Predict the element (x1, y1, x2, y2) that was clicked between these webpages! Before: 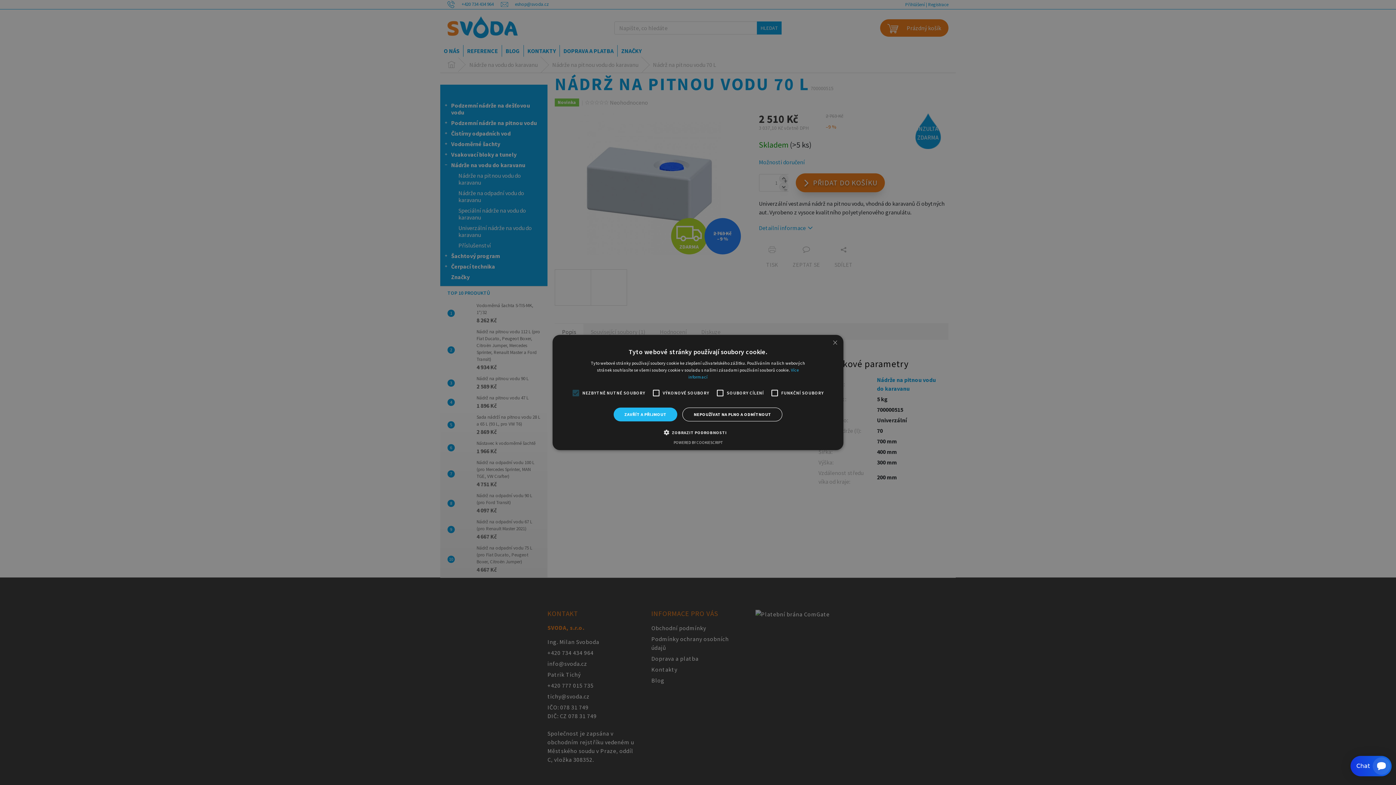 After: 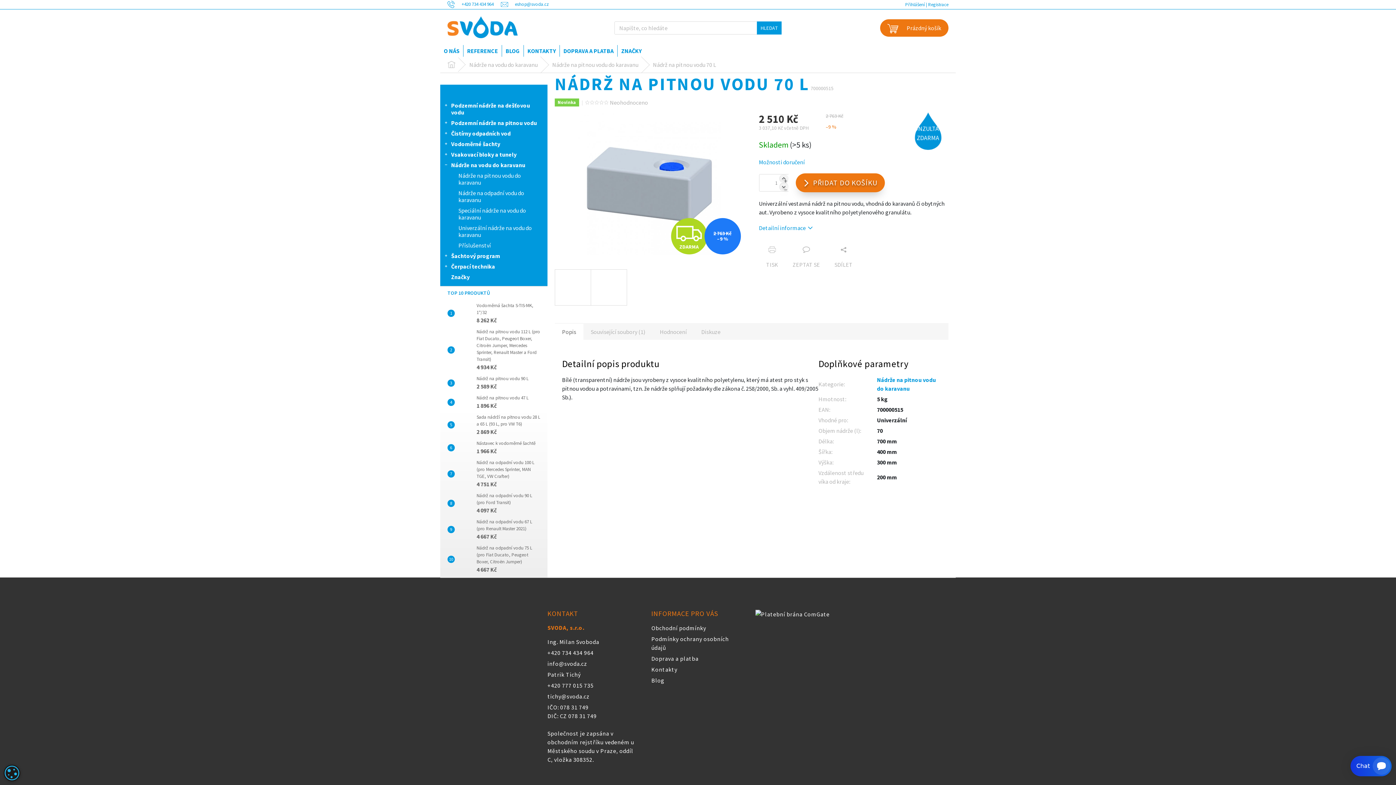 Action: label: NEPOUŽÍVAT NA PLNO A ODMÍTNOUT bbox: (682, 407, 782, 421)